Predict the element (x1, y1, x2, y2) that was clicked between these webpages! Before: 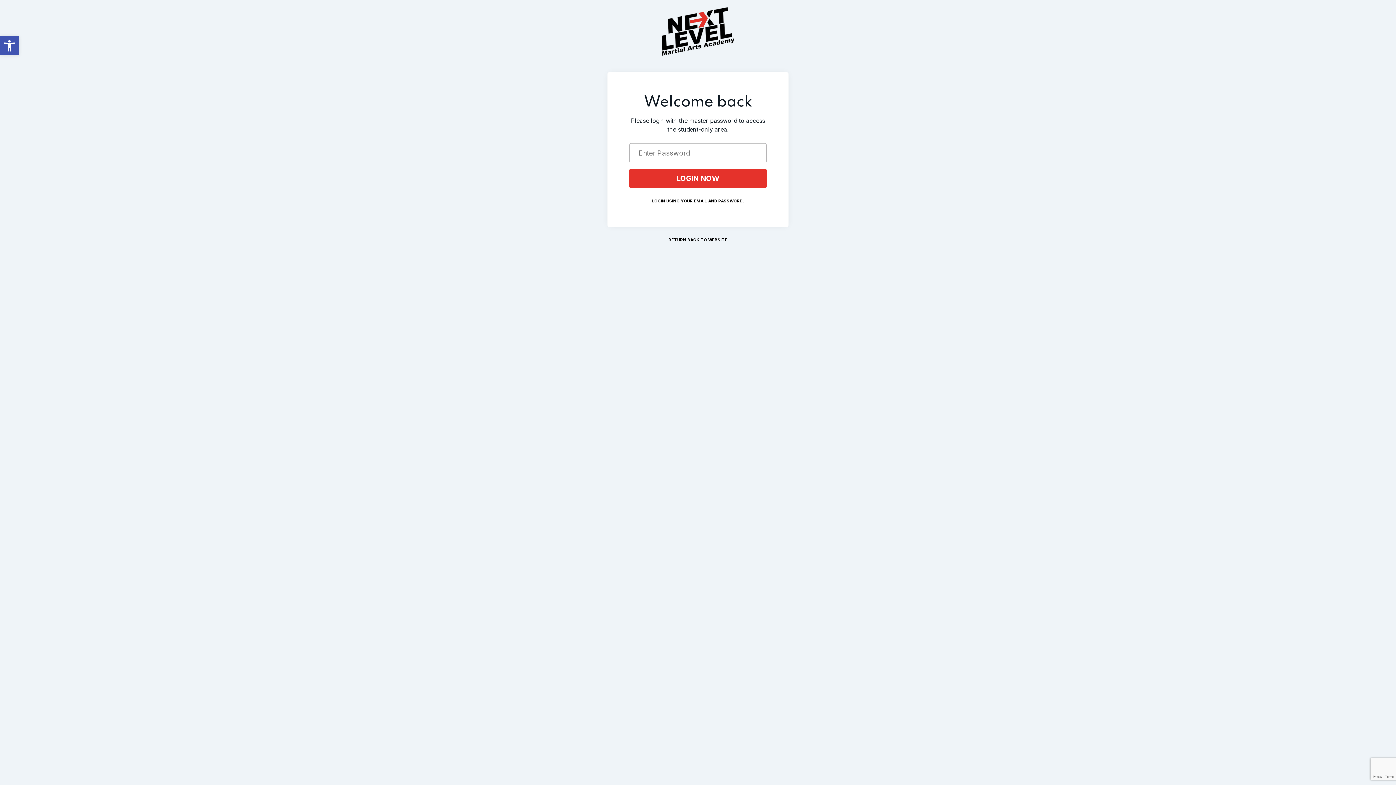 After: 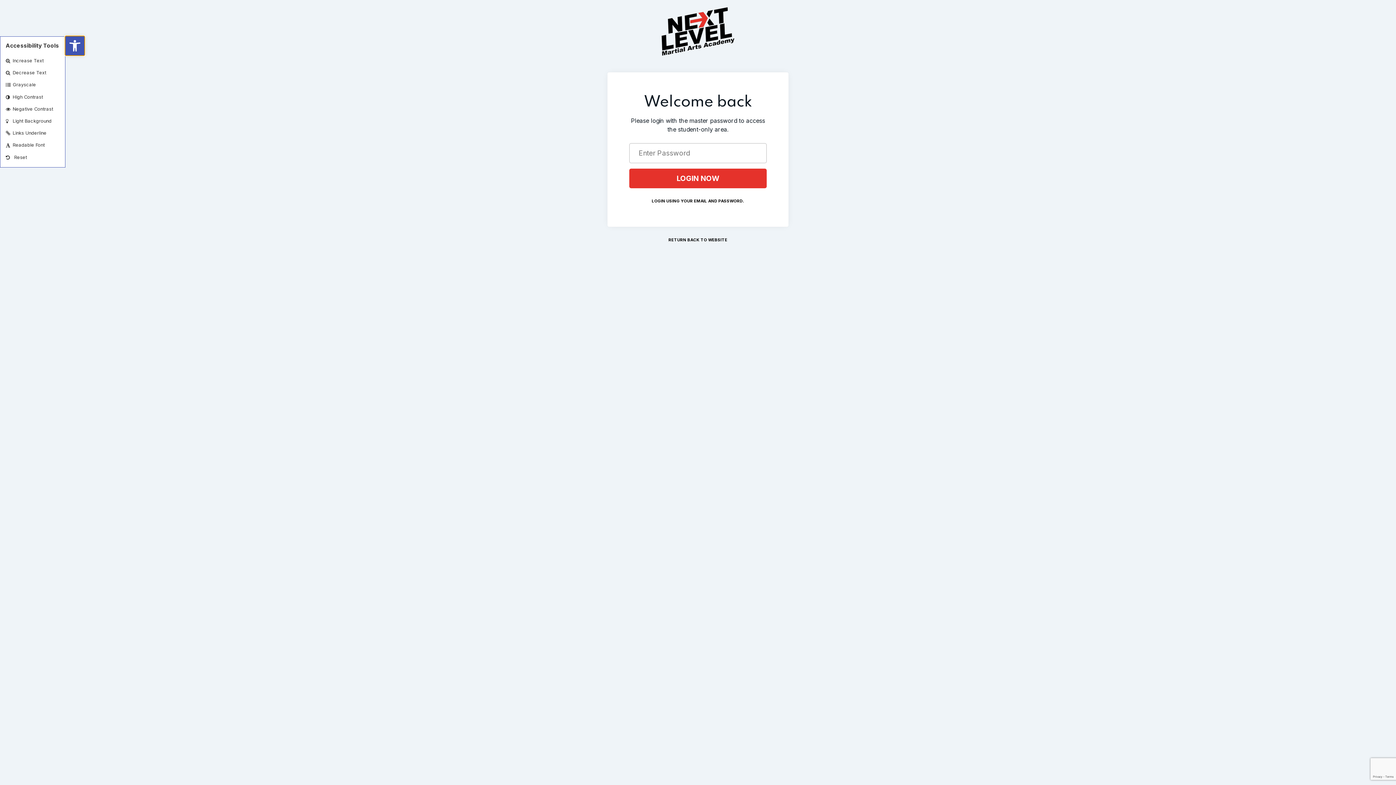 Action: bbox: (0, 36, 18, 55) label: Open toolbar